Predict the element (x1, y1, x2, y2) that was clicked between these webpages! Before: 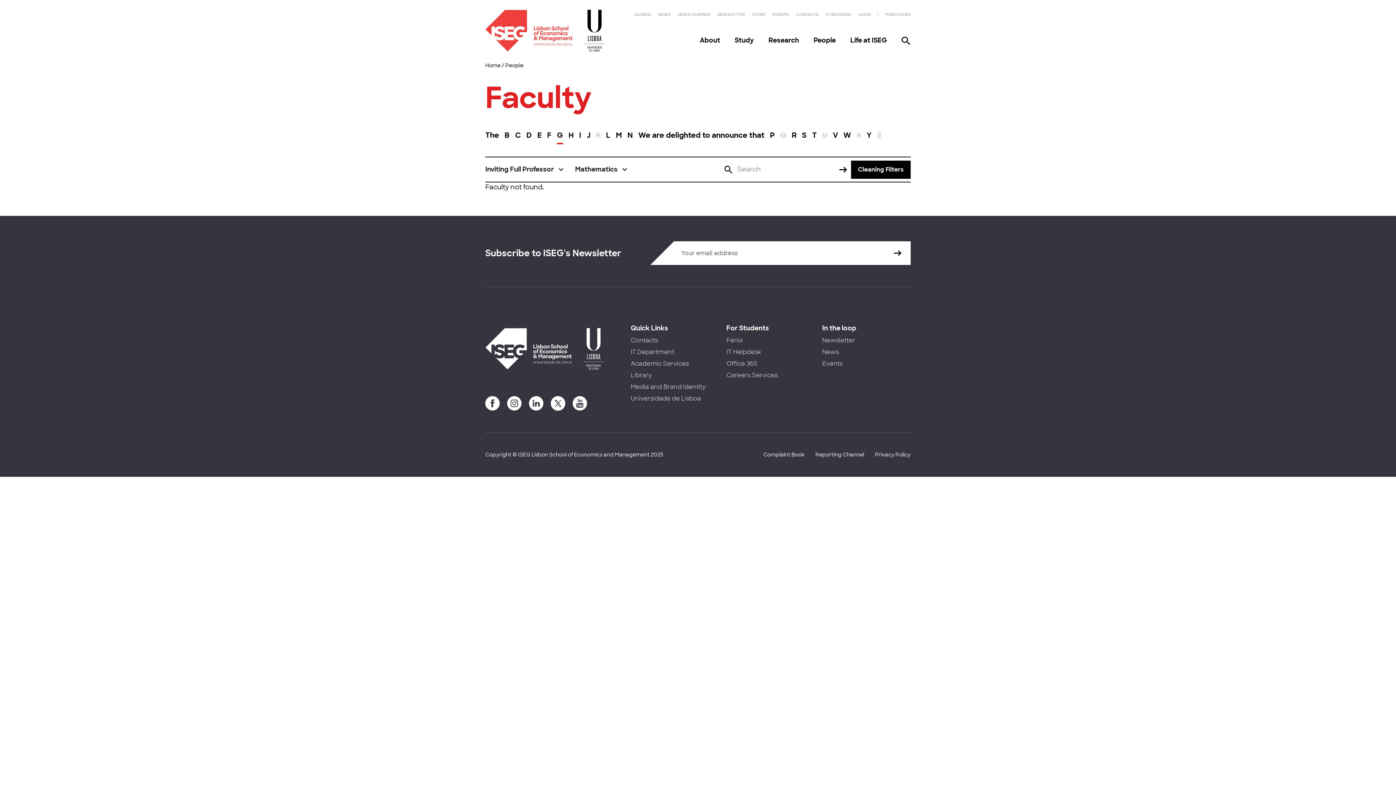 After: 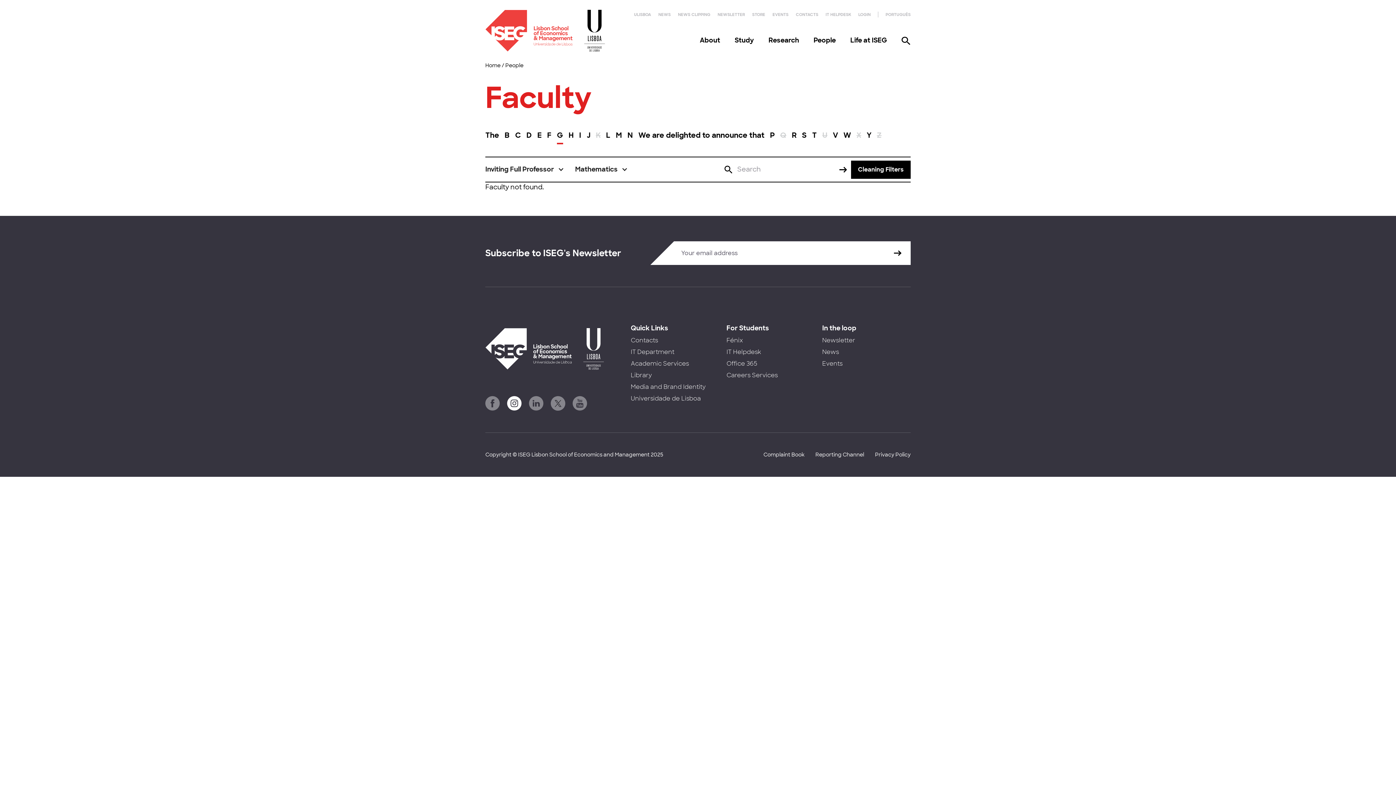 Action: bbox: (507, 396, 521, 410)